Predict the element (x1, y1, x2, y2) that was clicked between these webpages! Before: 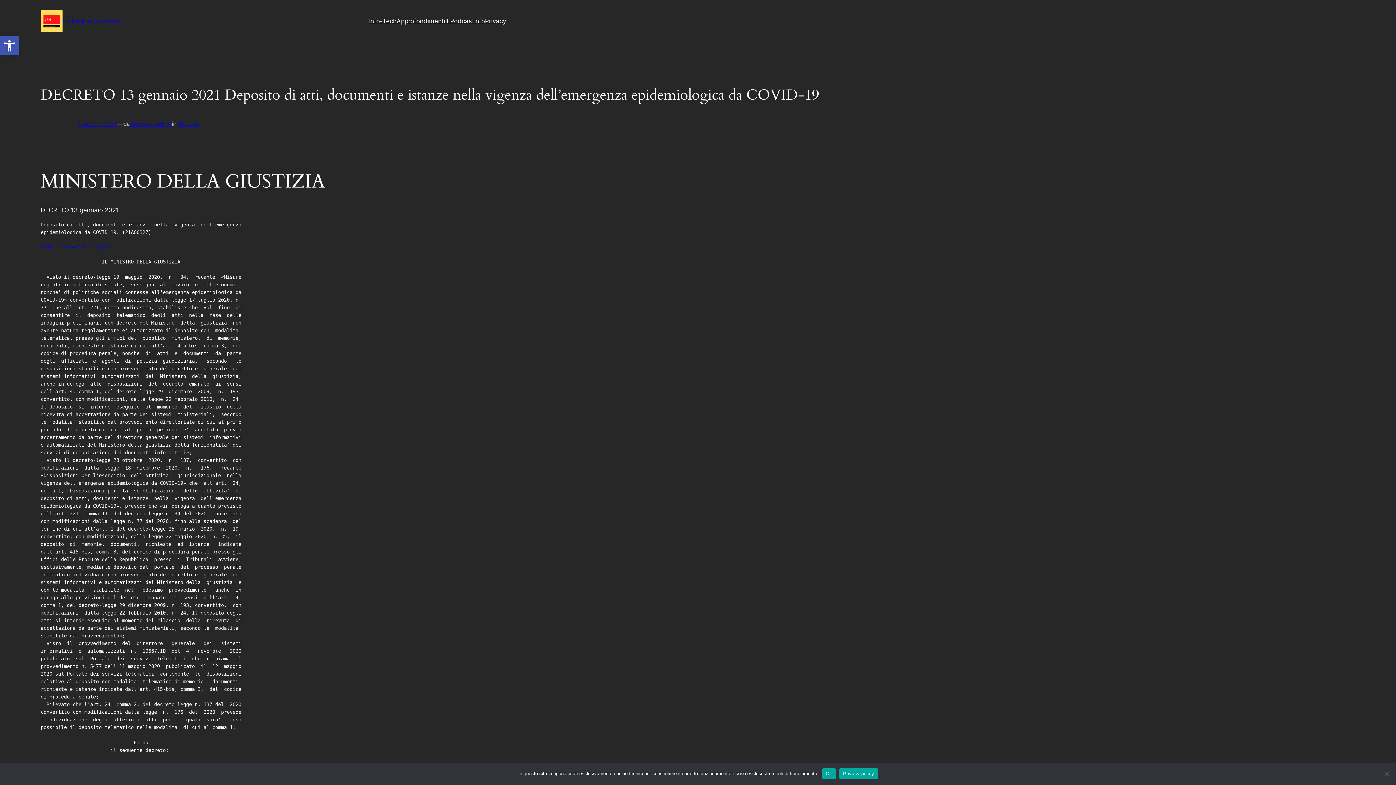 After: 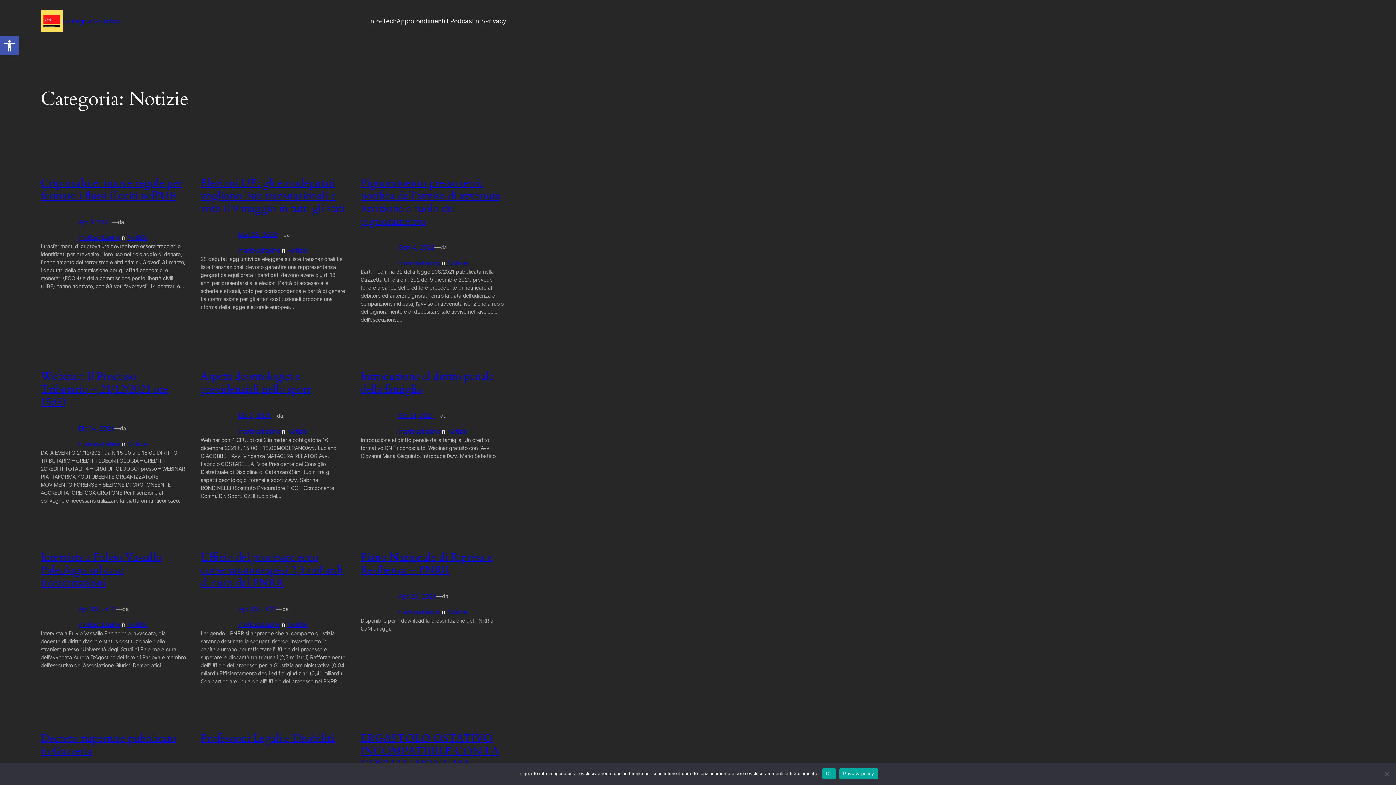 Action: label: Notizie bbox: (178, 120, 198, 127)